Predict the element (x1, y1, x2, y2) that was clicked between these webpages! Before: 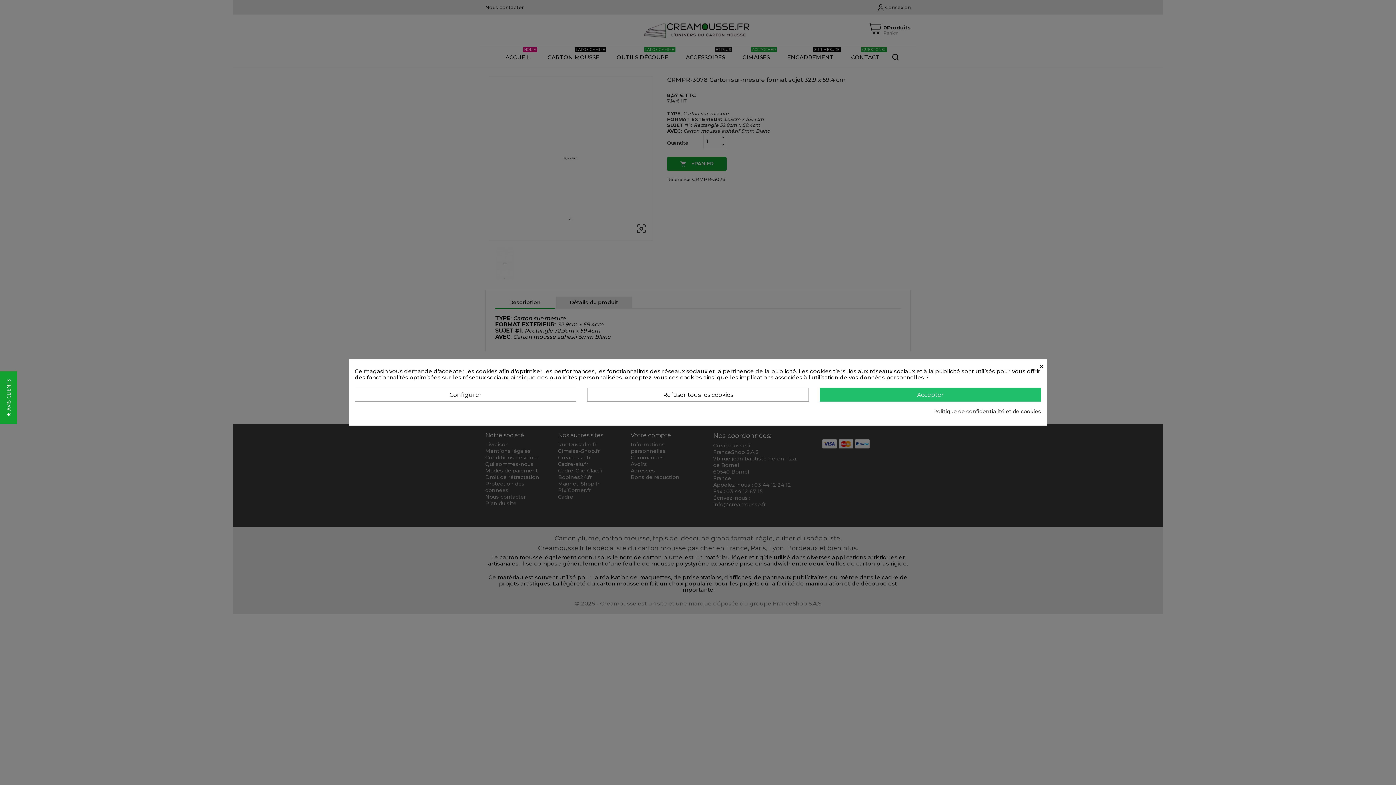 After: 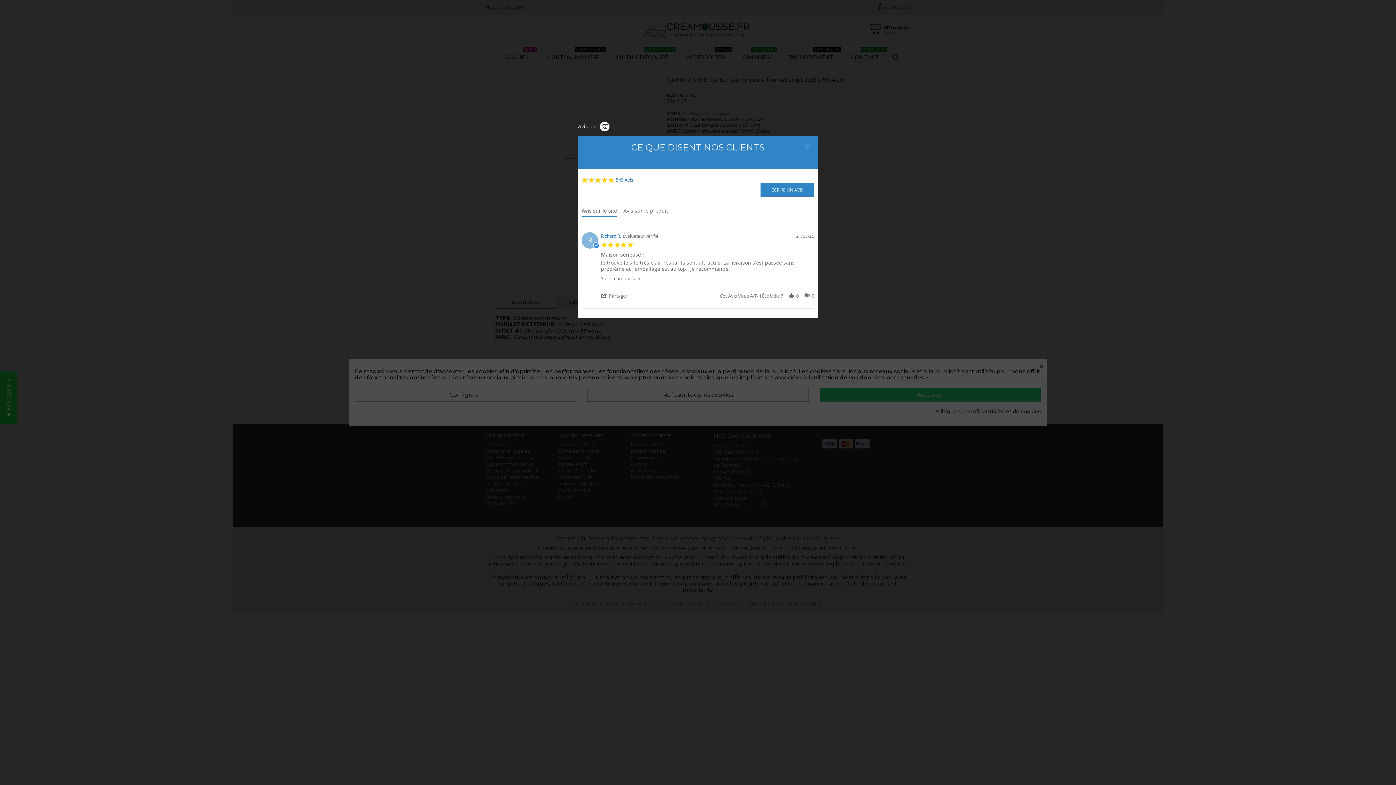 Action: bbox: (0, 371, 17, 424) label: ★ AVIS CLIENTS